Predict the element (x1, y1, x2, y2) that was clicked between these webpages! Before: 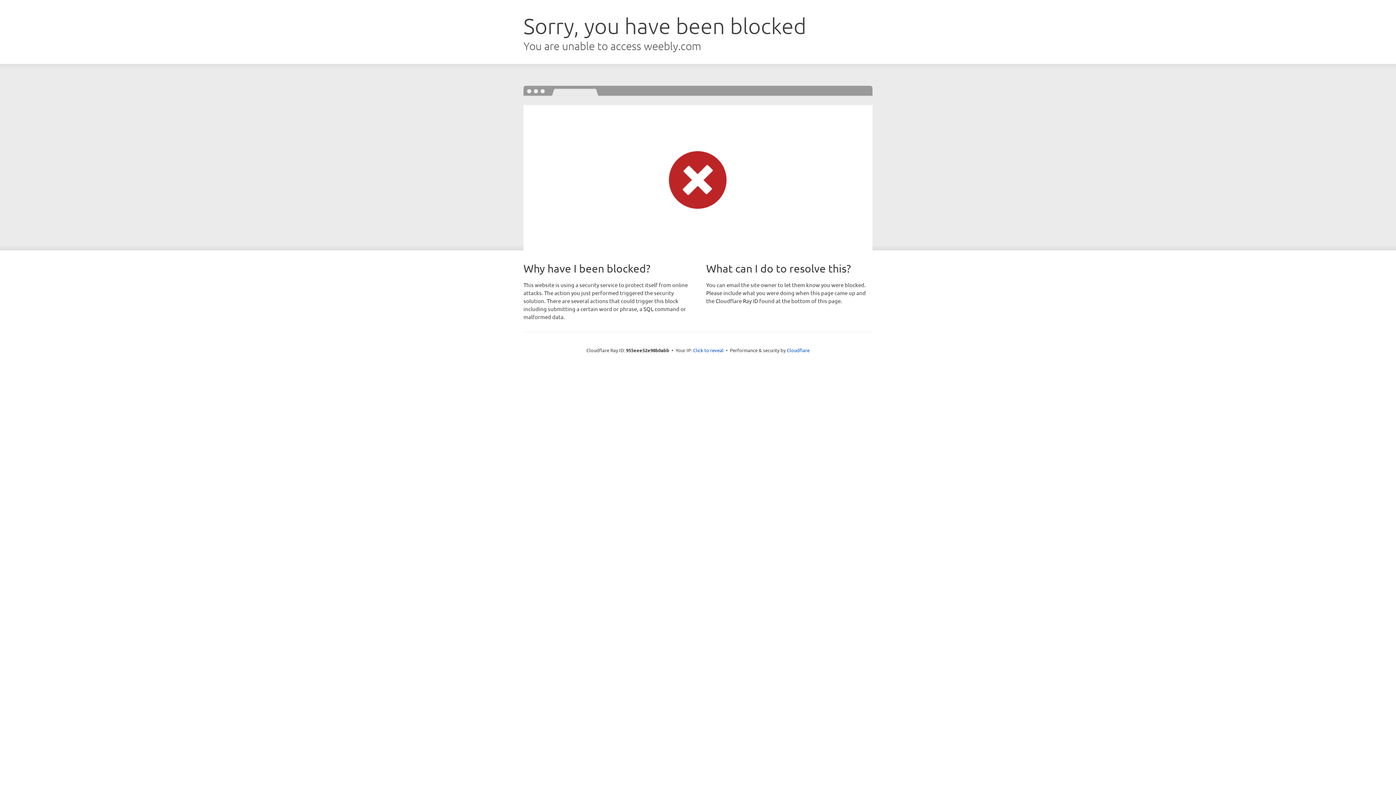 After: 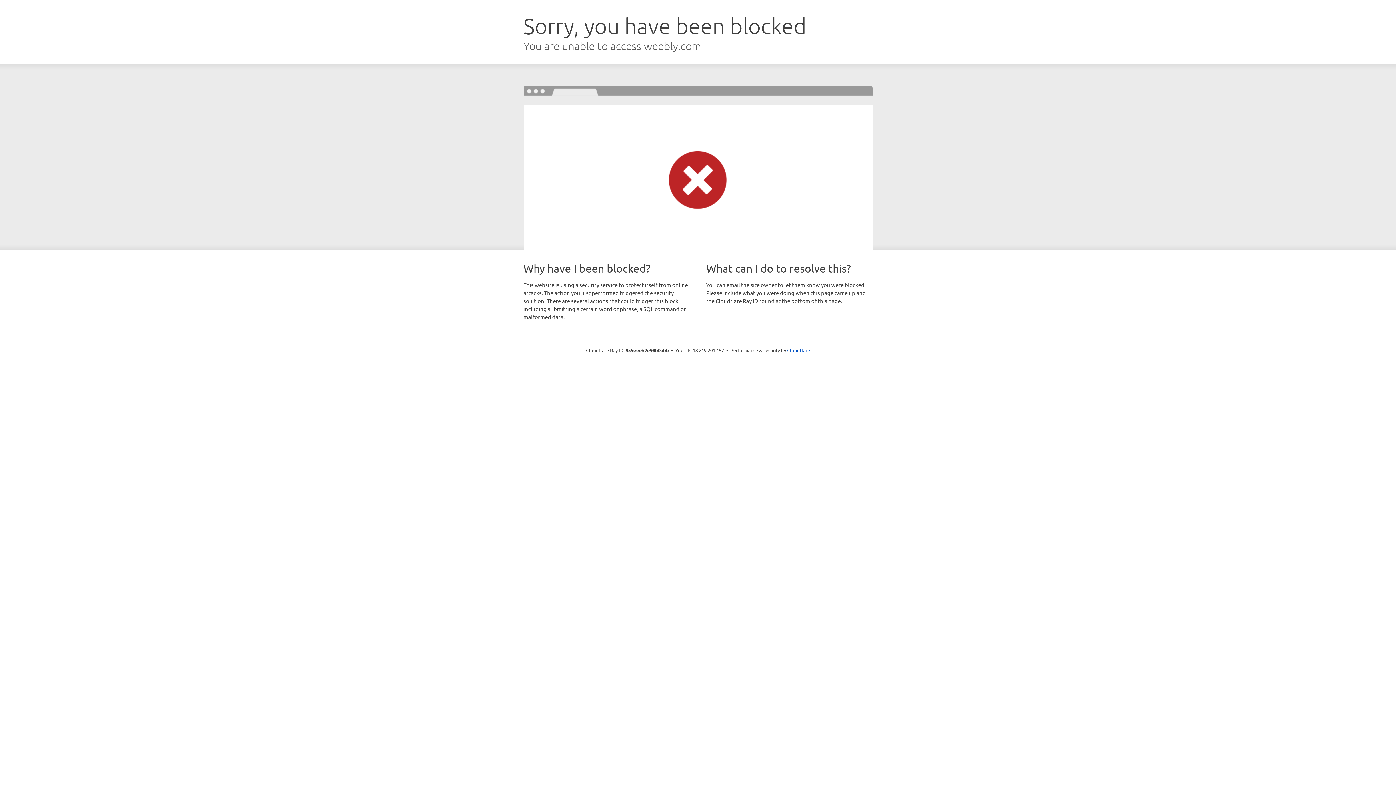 Action: label: Click to reveal bbox: (693, 346, 723, 353)